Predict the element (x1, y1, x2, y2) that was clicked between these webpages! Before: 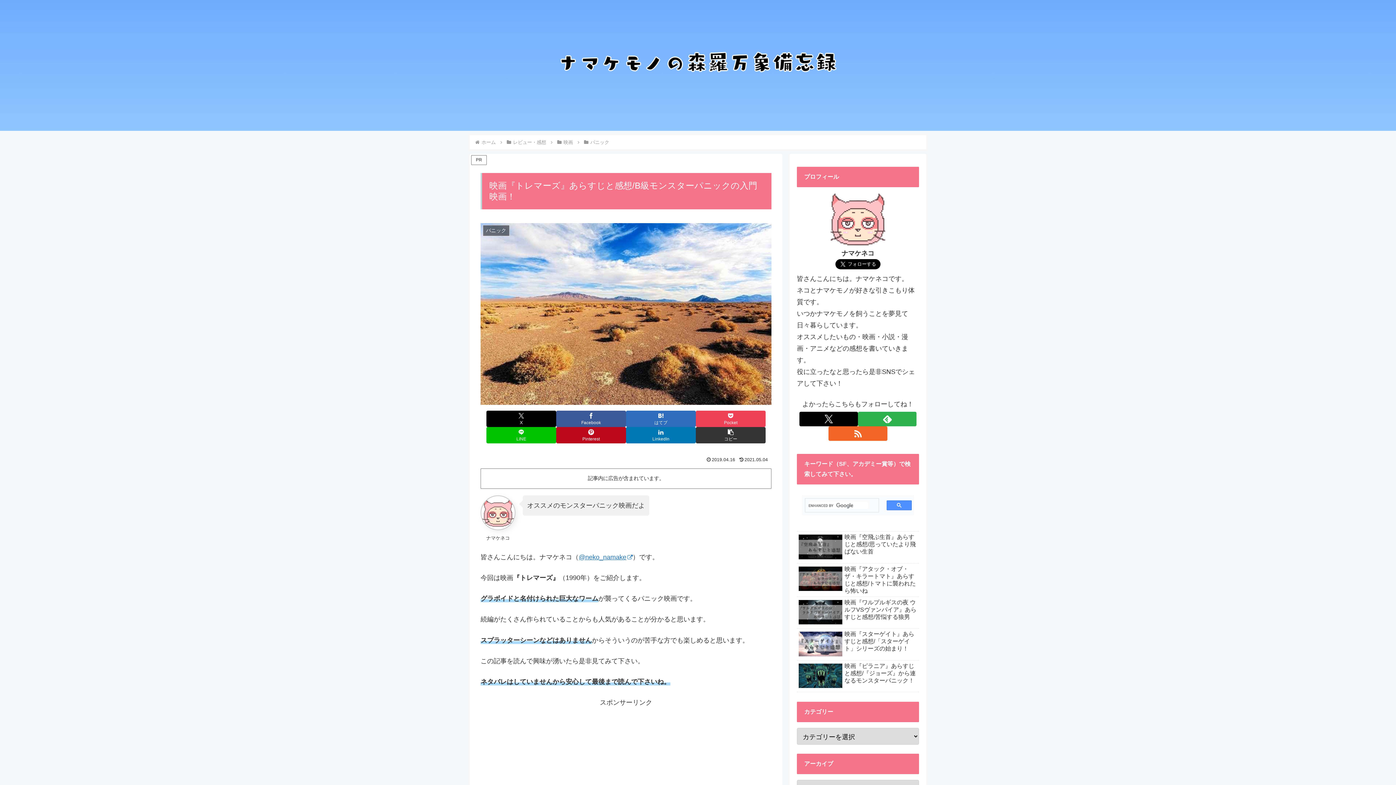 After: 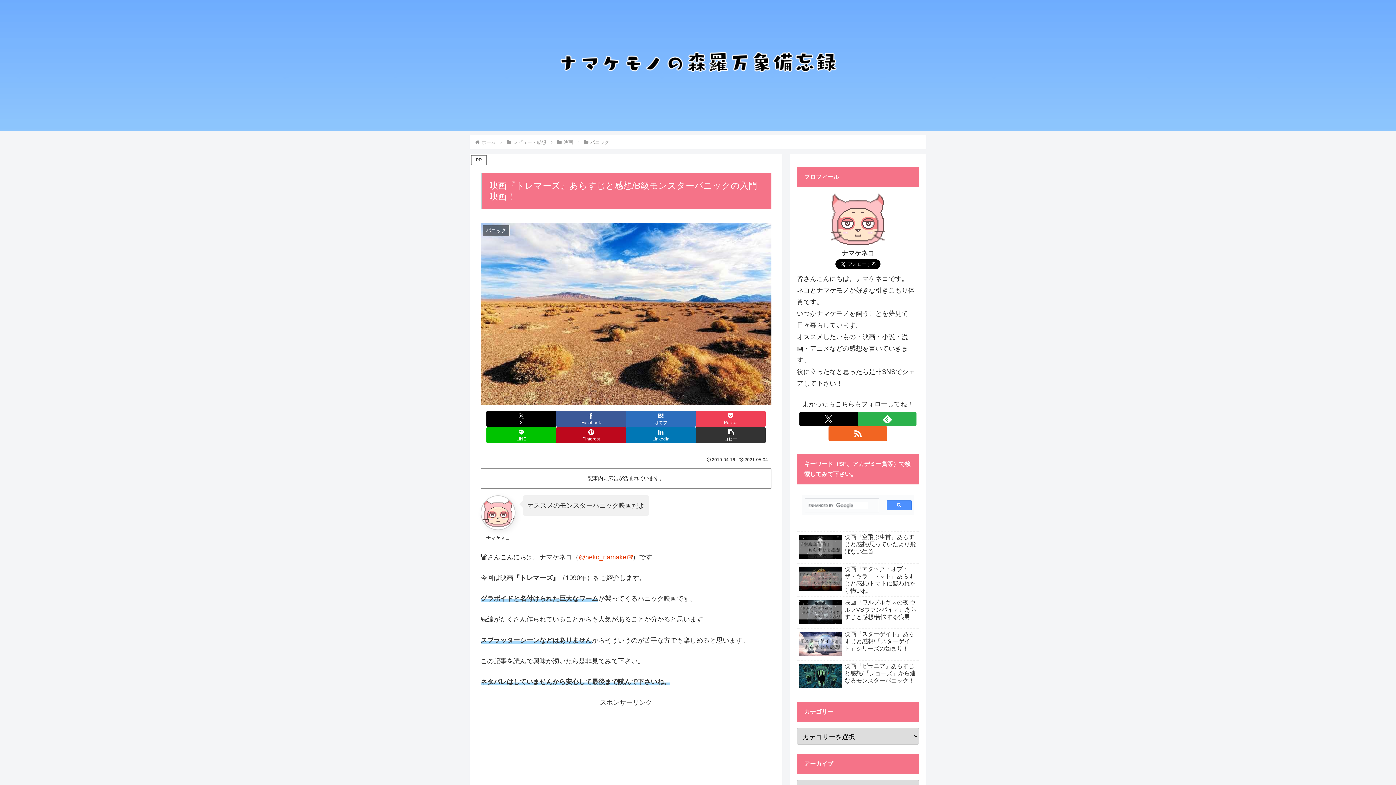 Action: label: @neko_namake bbox: (578, 553, 632, 561)